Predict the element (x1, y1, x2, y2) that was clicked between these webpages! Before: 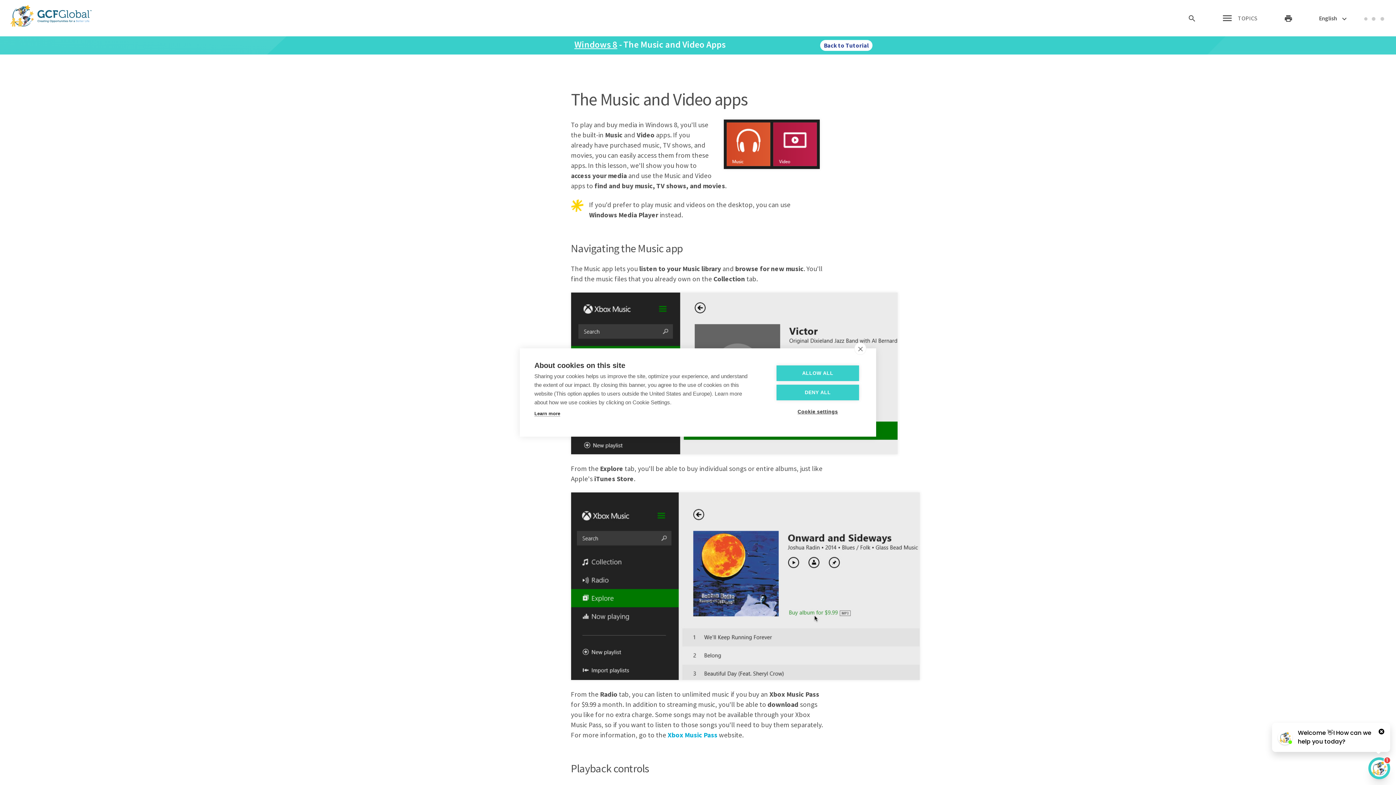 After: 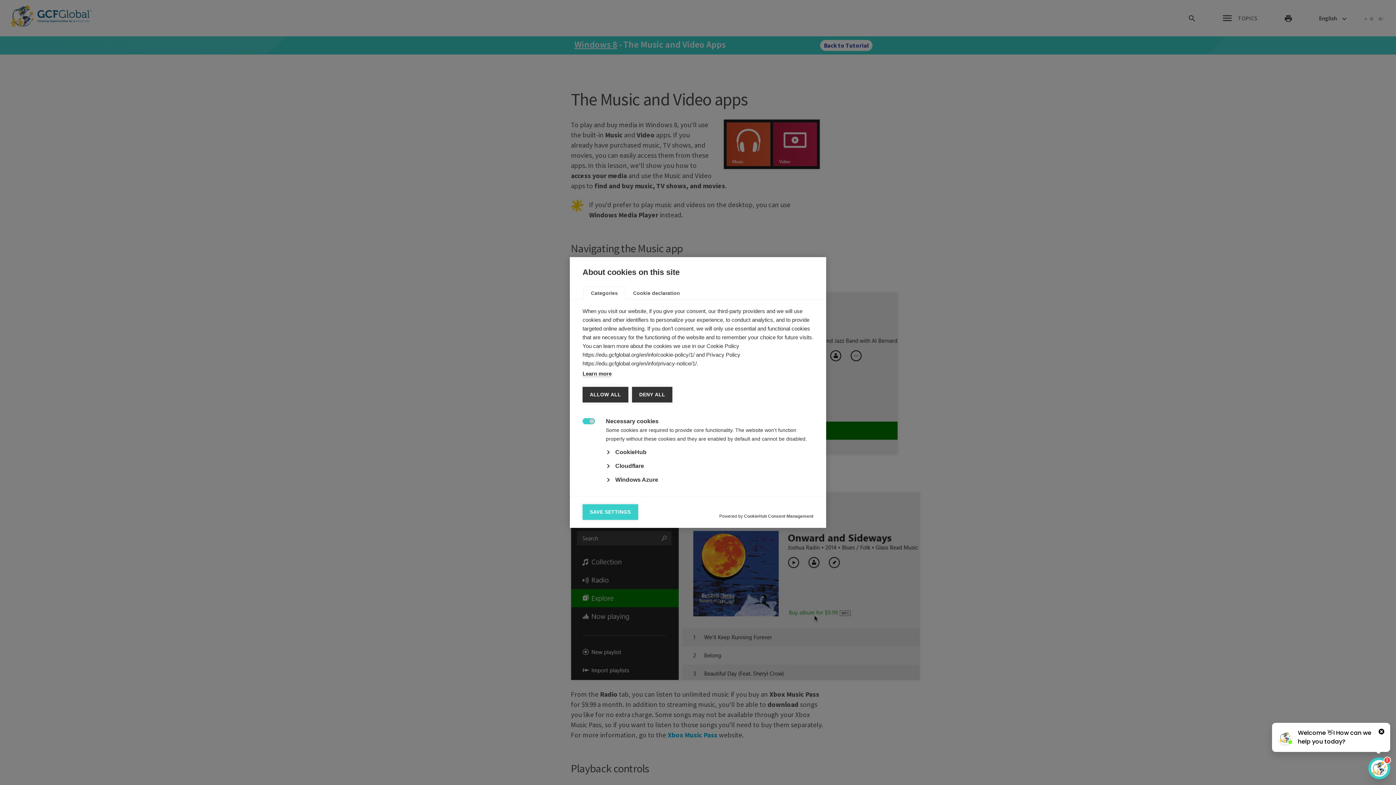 Action: label: Cookie settings bbox: (776, 404, 859, 419)